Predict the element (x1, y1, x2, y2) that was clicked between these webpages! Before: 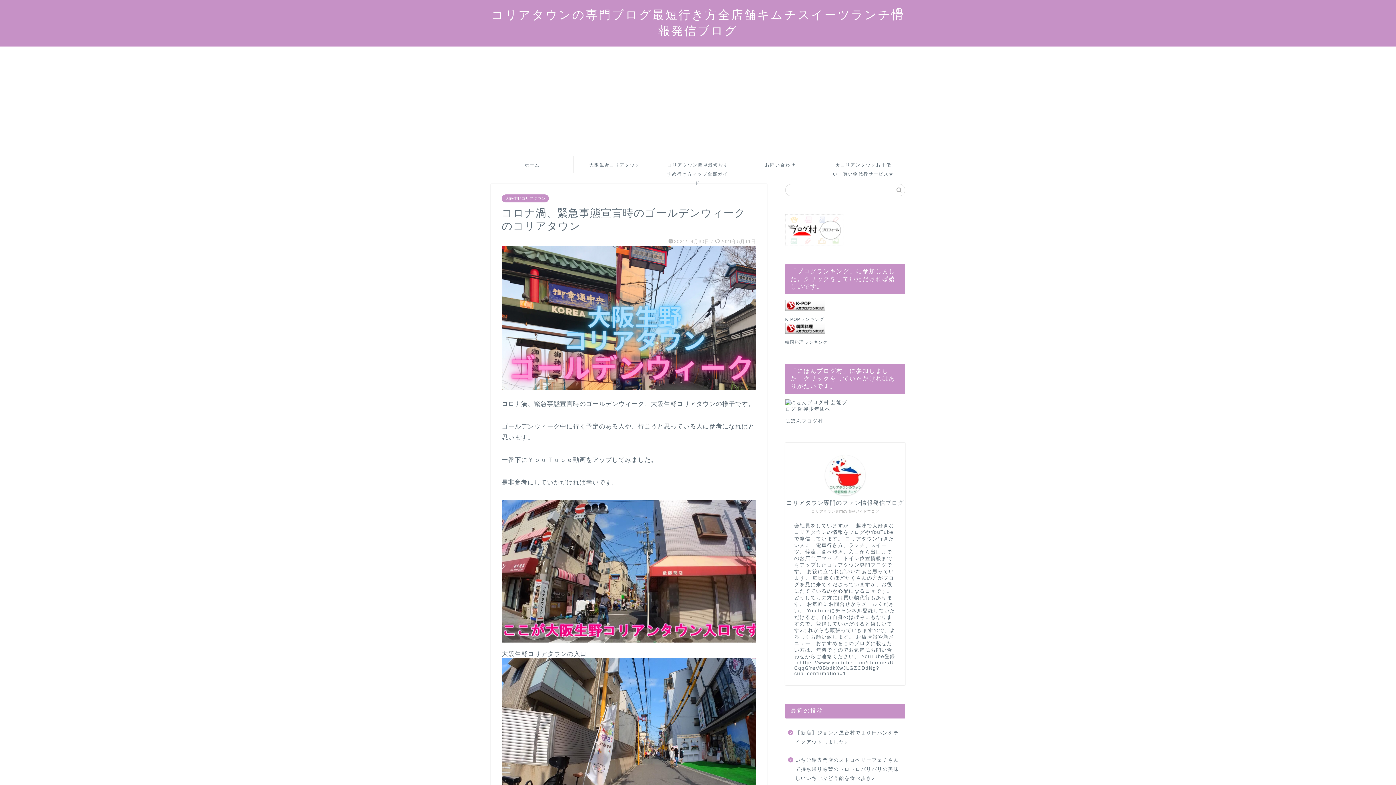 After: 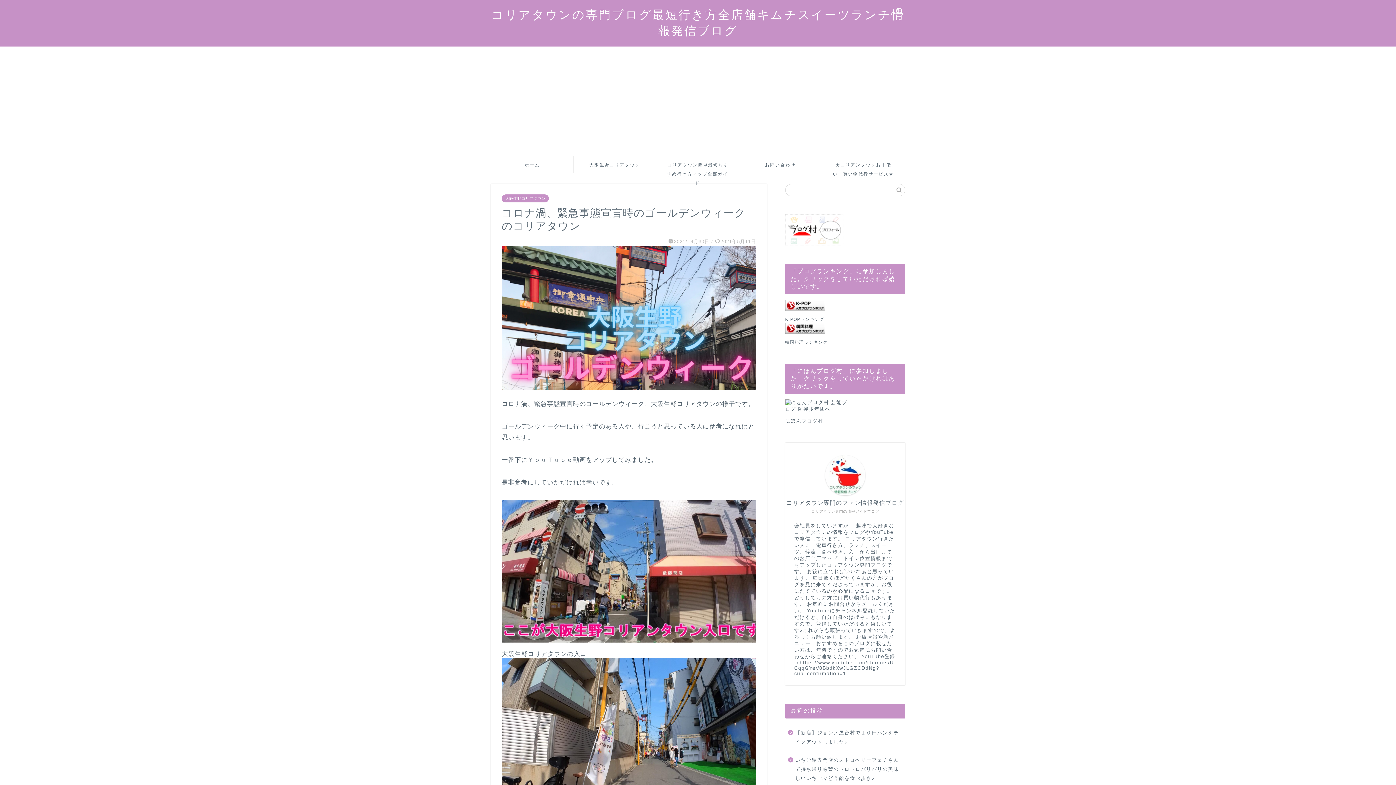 Action: bbox: (825, 346, 865, 386)